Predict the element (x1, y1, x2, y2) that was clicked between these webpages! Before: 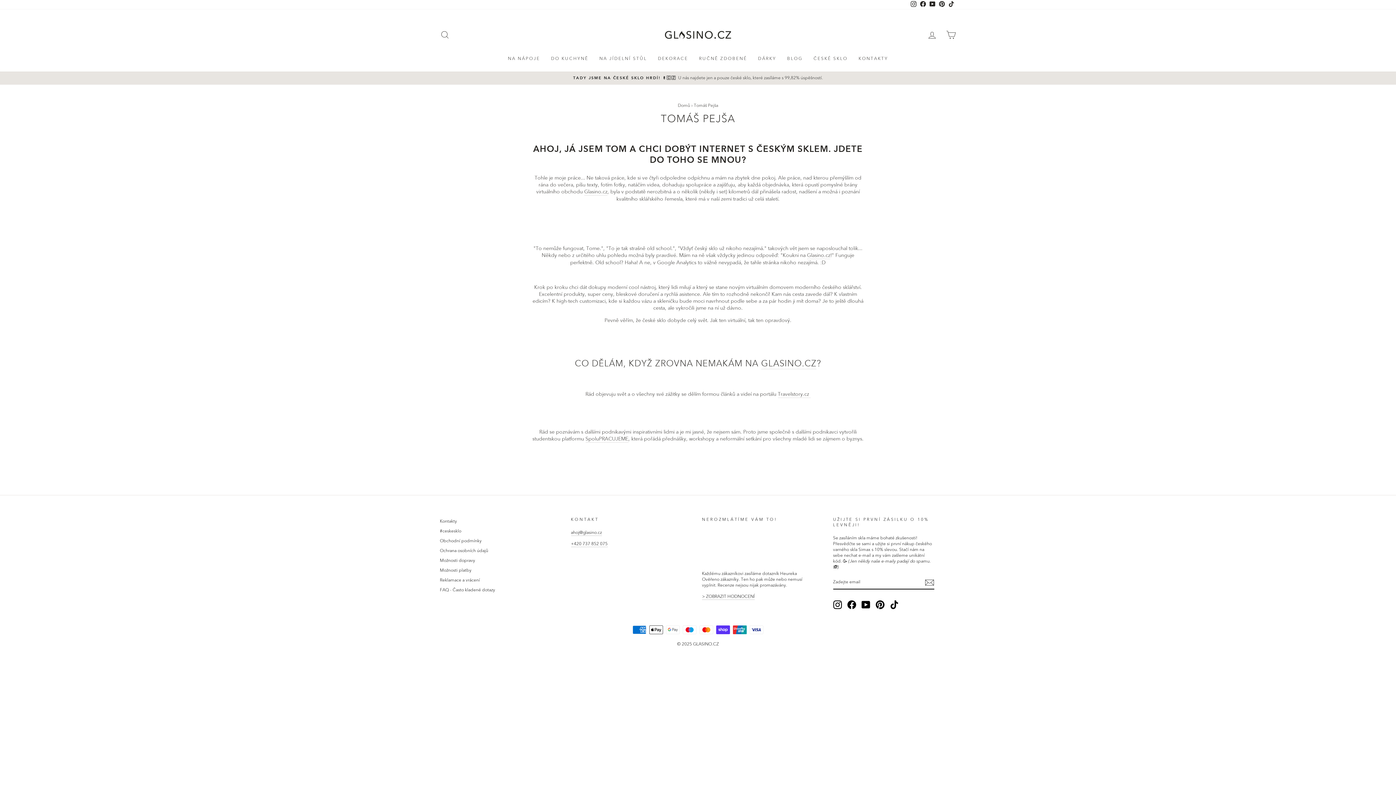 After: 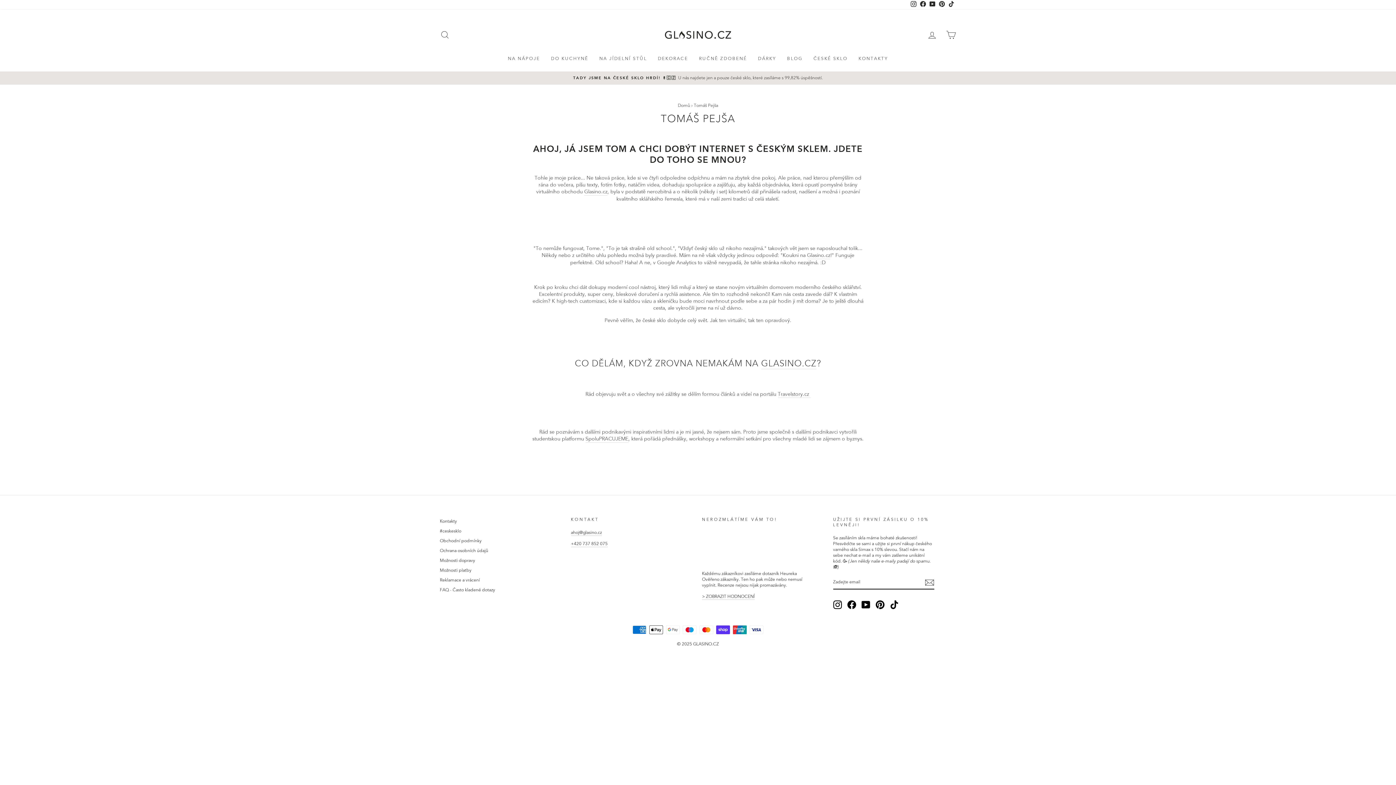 Action: label: Instagram bbox: (909, 0, 918, 9)